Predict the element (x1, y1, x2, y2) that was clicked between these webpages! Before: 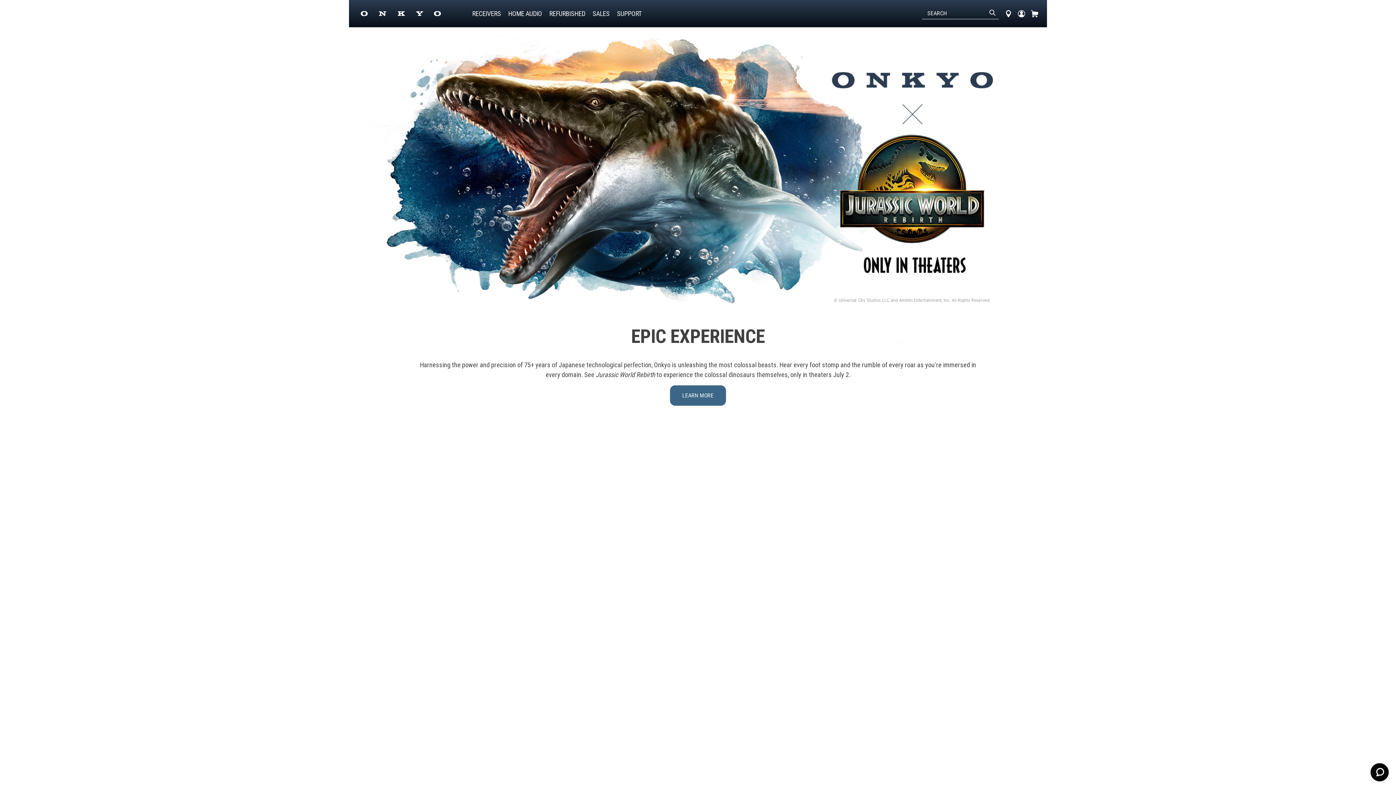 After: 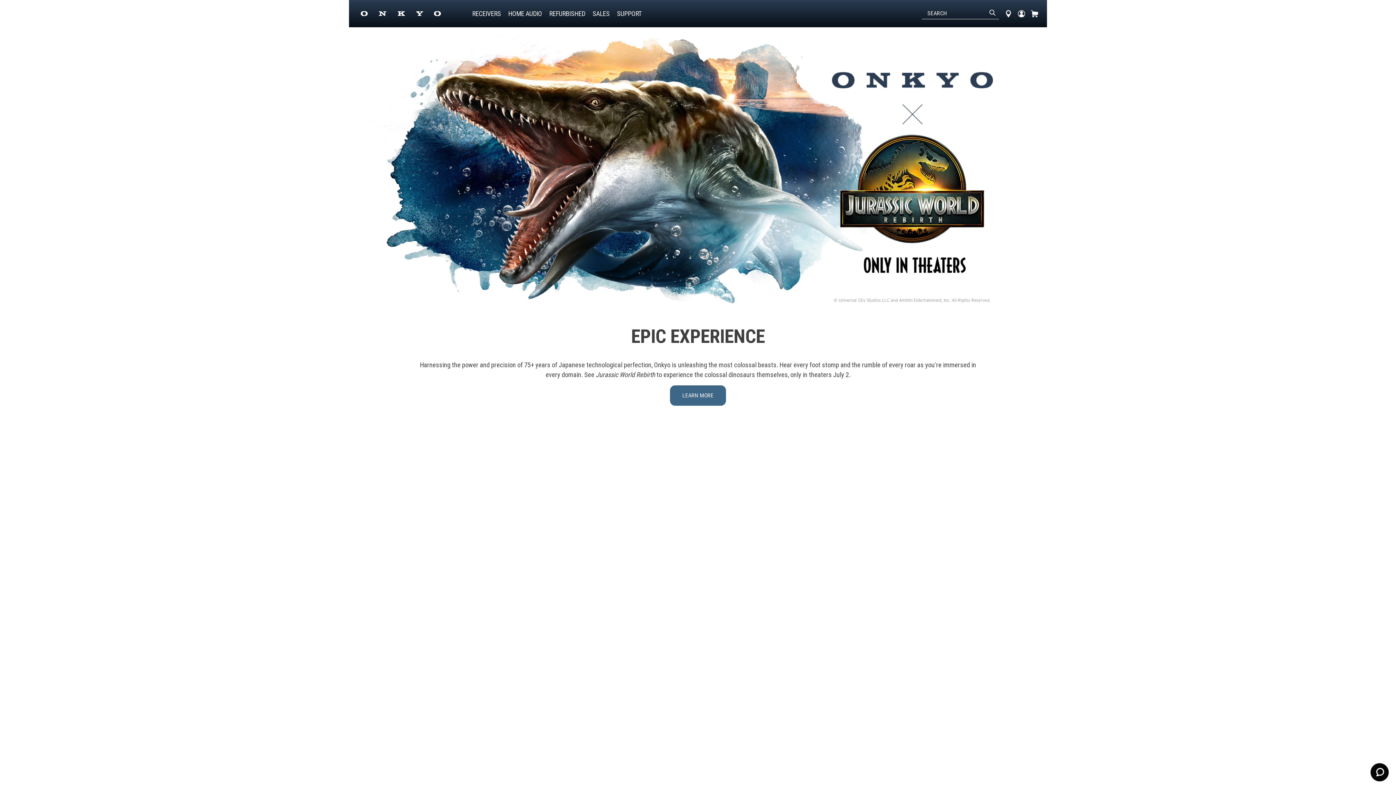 Action: label: Onkyo Home bbox: (360, 10, 441, 17)